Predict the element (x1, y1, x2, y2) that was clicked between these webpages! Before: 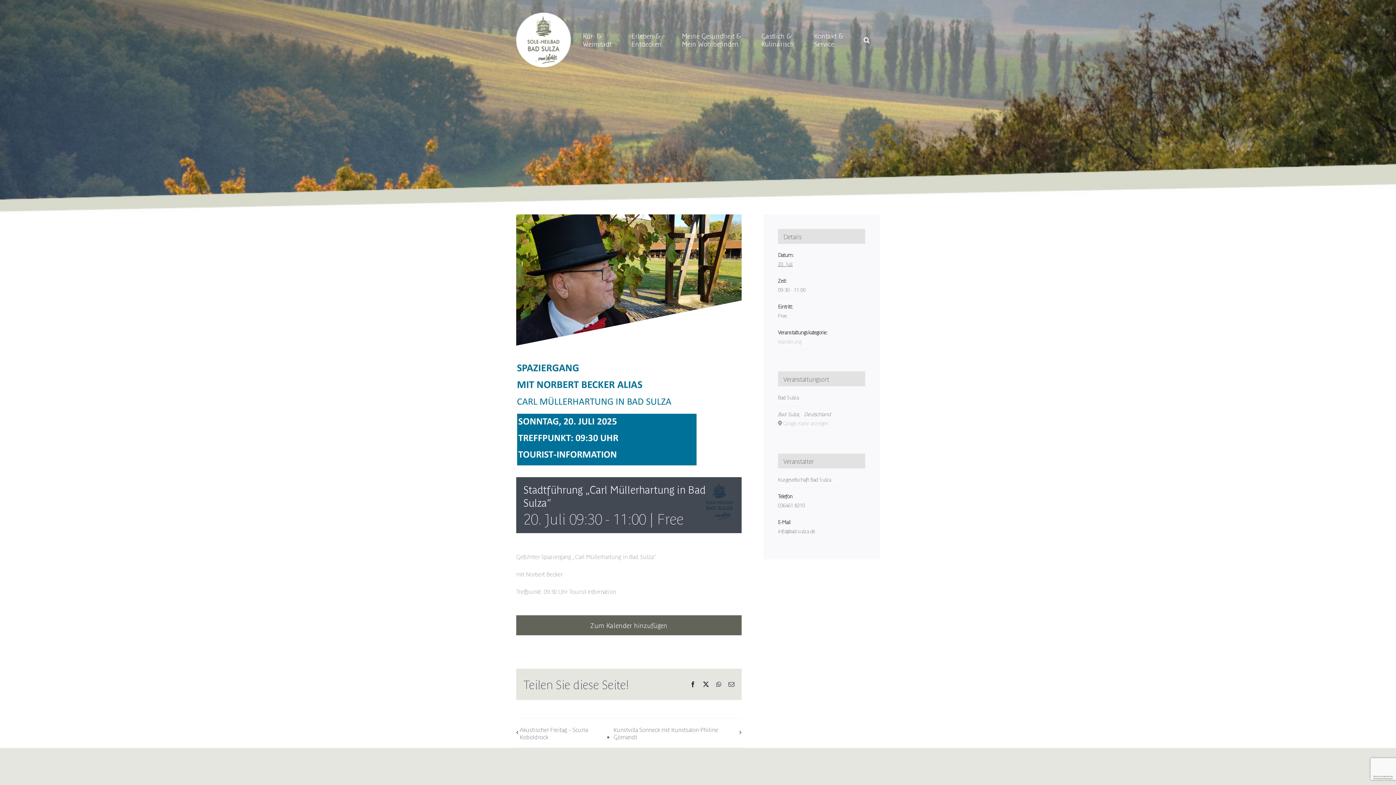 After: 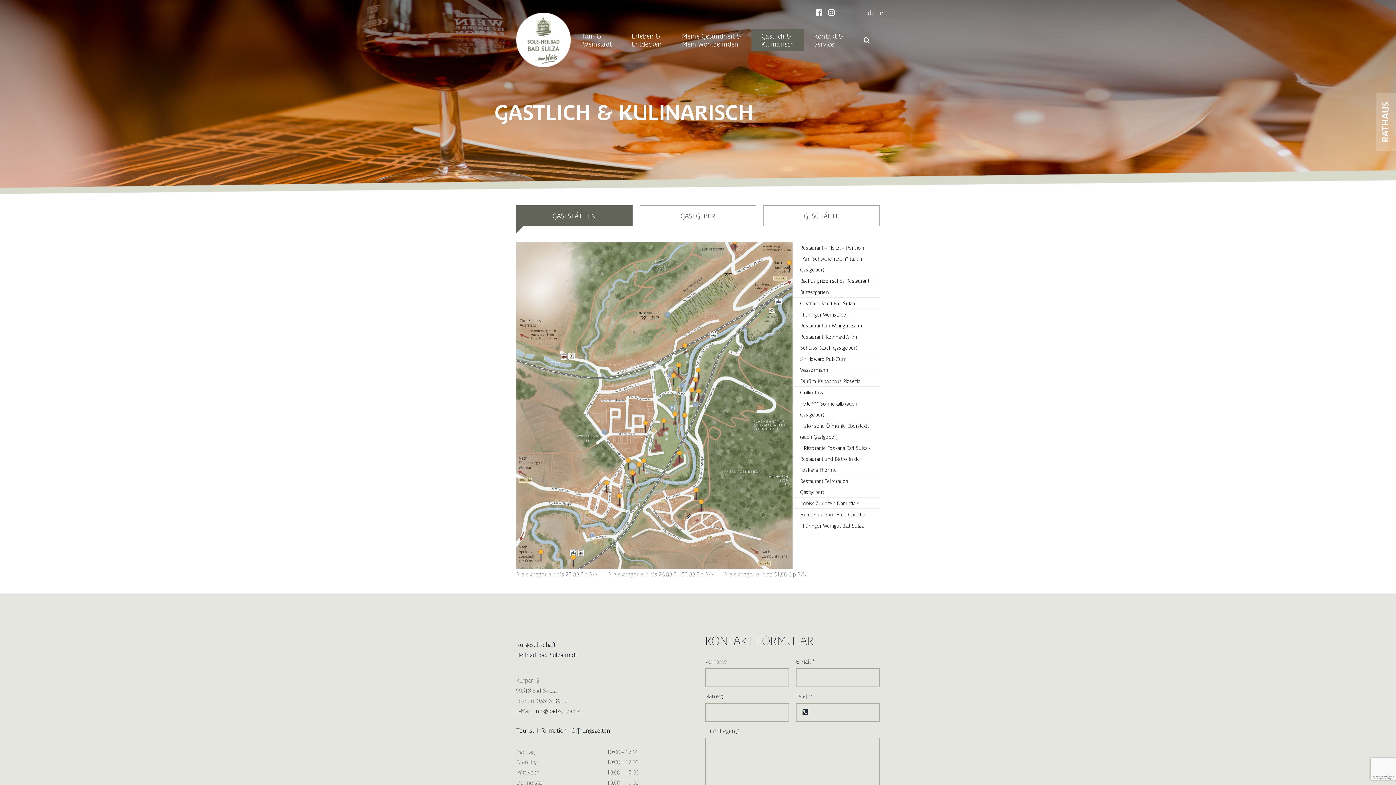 Action: bbox: (751, 29, 804, 50) label: Gastlich &
Kulinarisch